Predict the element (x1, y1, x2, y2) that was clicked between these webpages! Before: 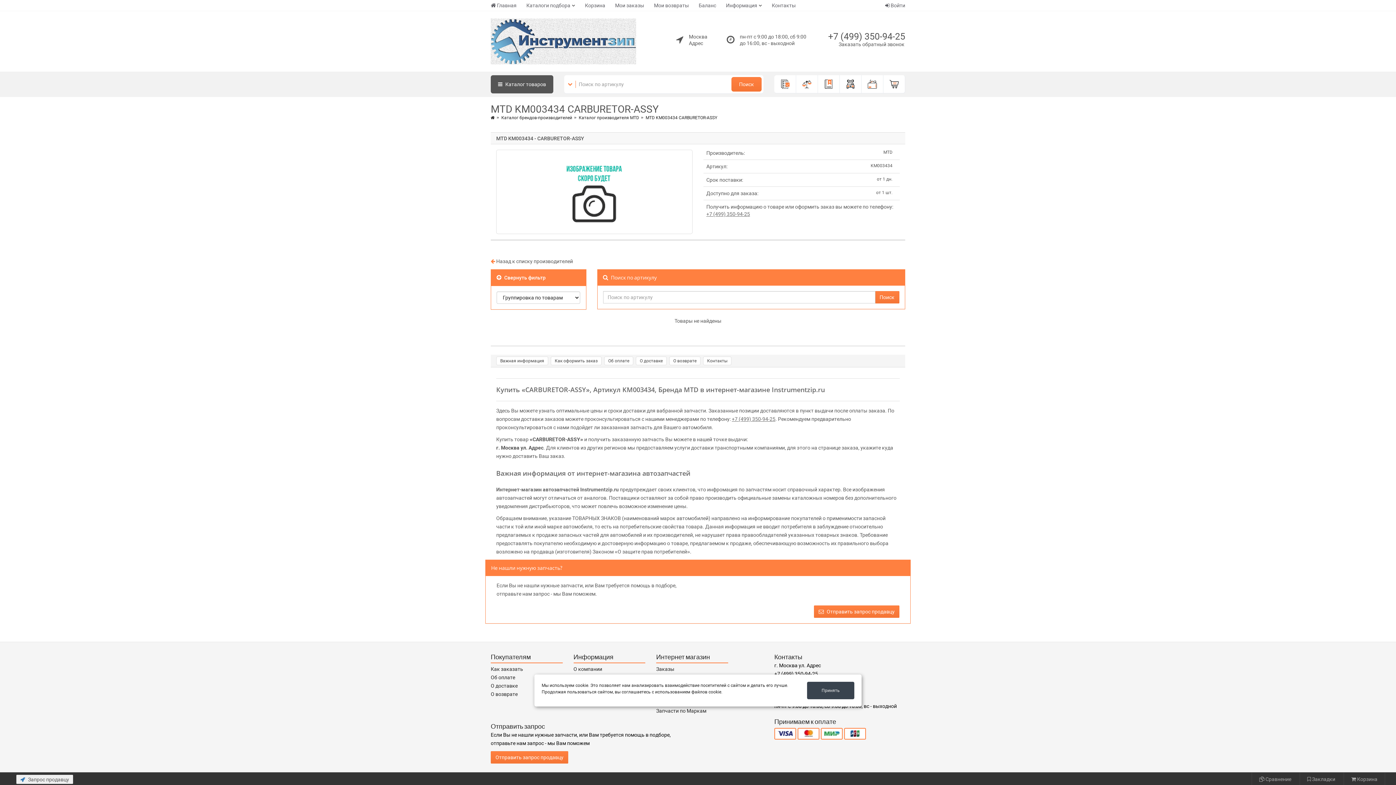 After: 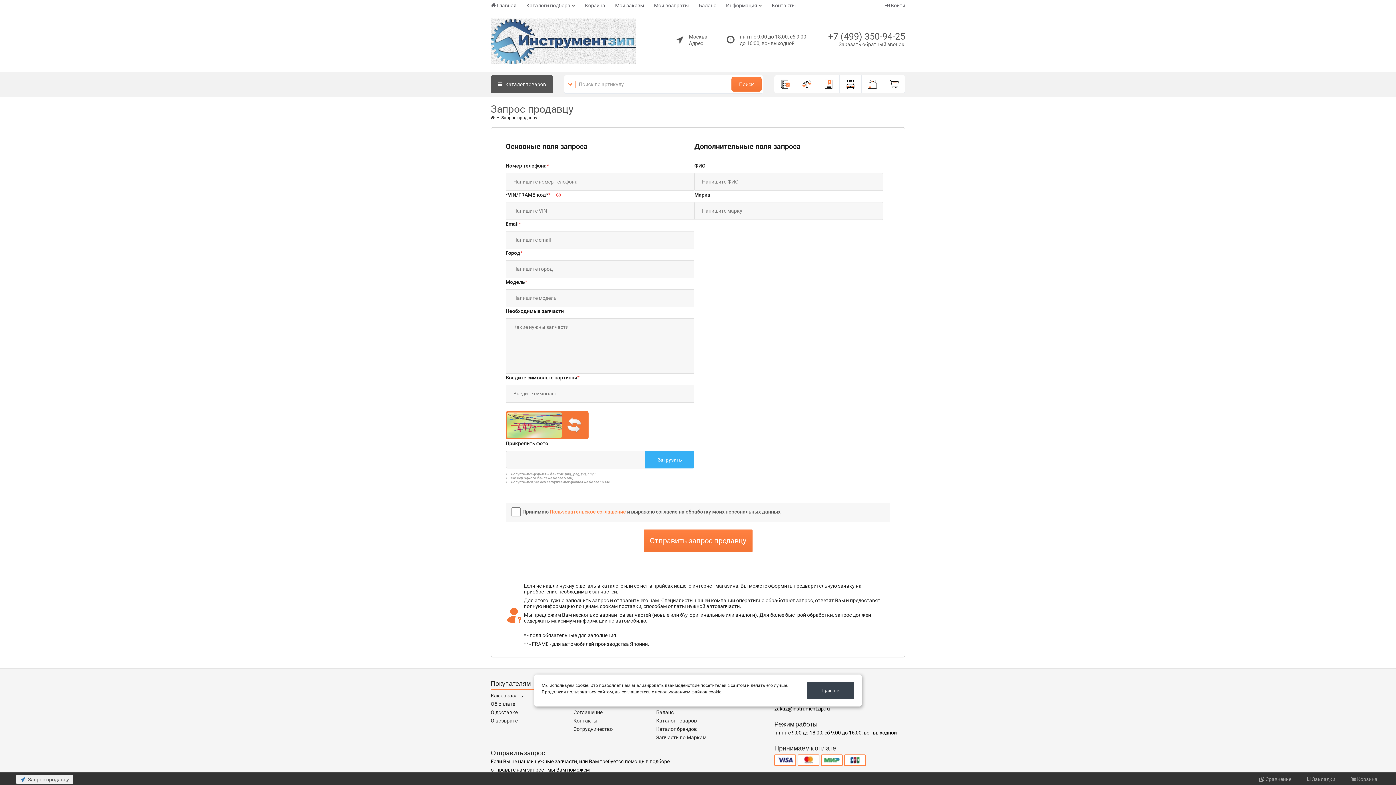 Action: bbox: (814, 605, 899, 618) label:  Отправить запрос продавцу